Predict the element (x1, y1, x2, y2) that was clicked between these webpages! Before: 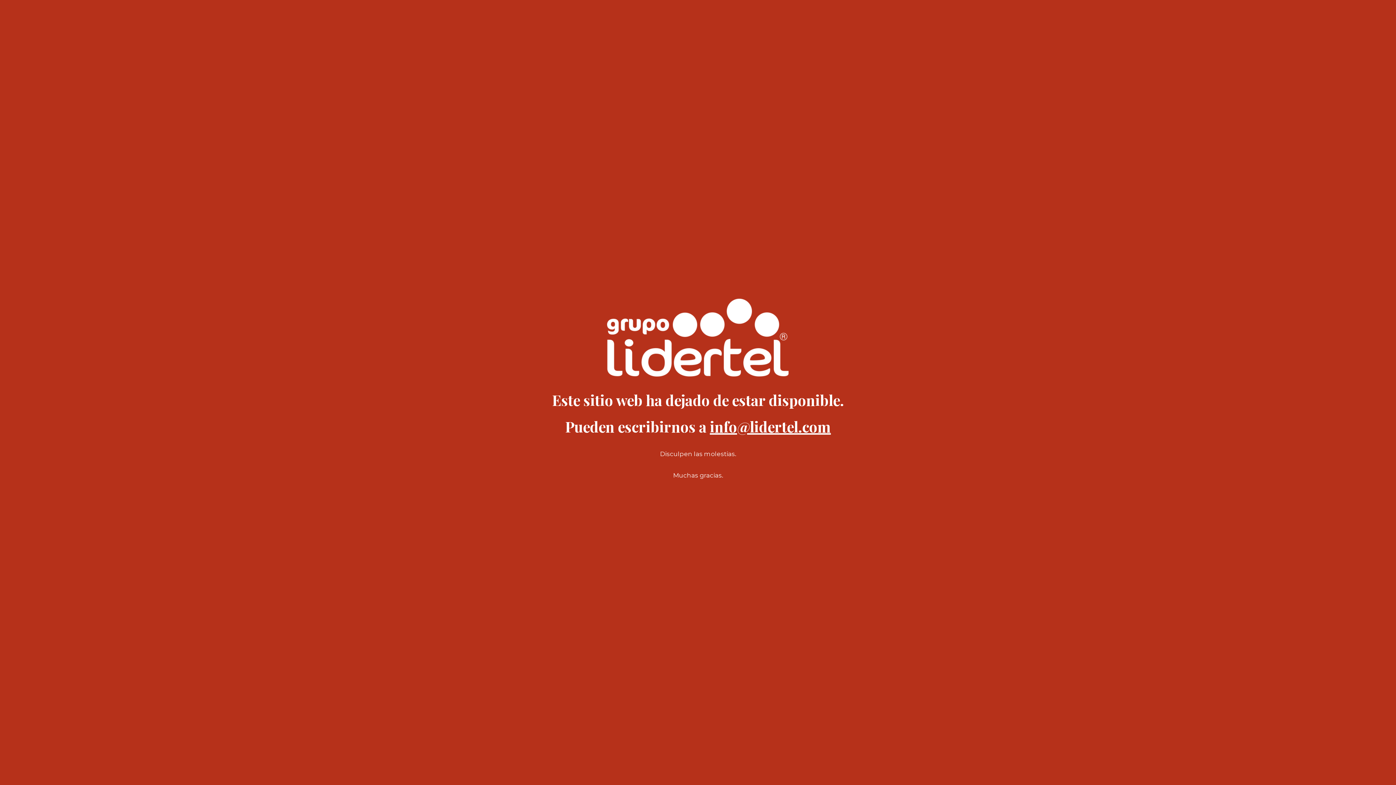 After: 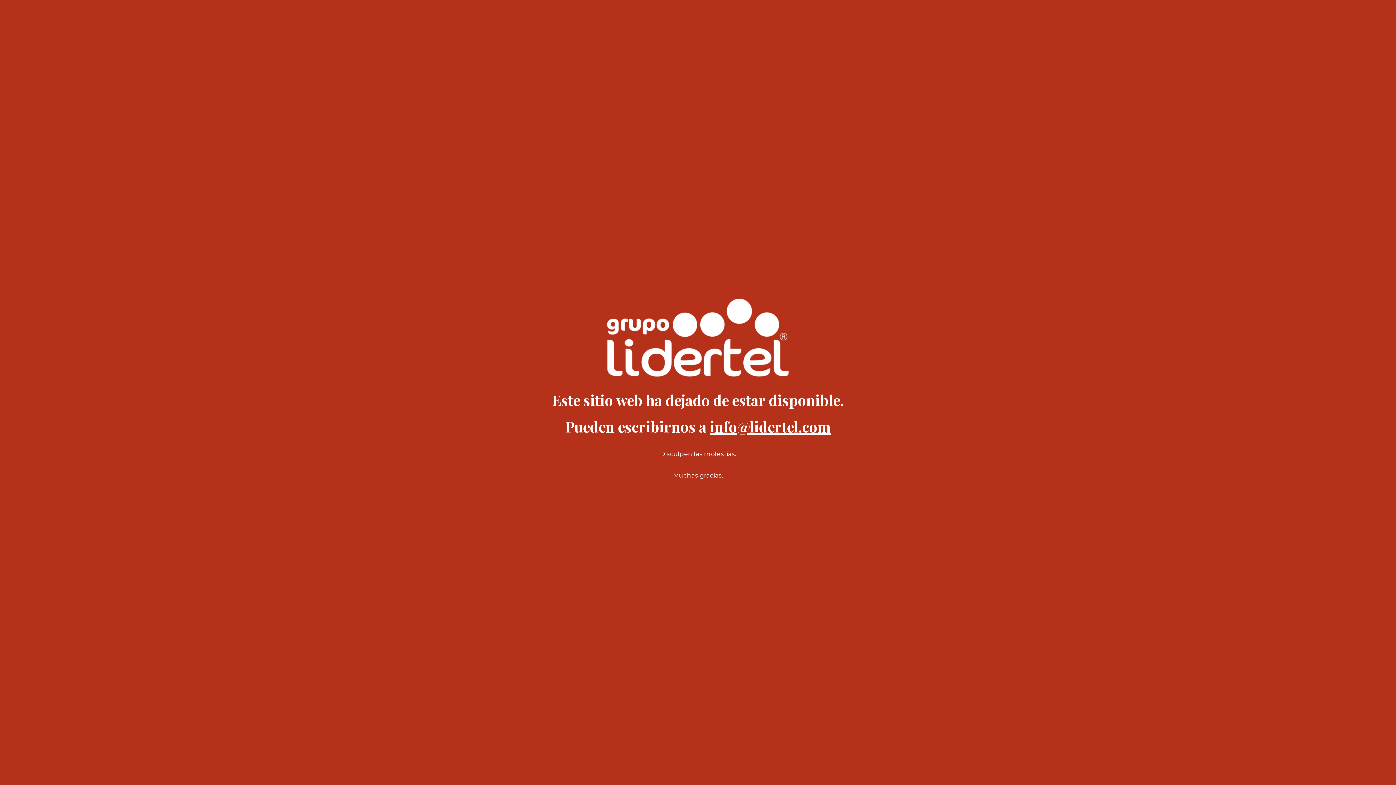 Action: label: info@lidertel.com bbox: (710, 417, 831, 436)